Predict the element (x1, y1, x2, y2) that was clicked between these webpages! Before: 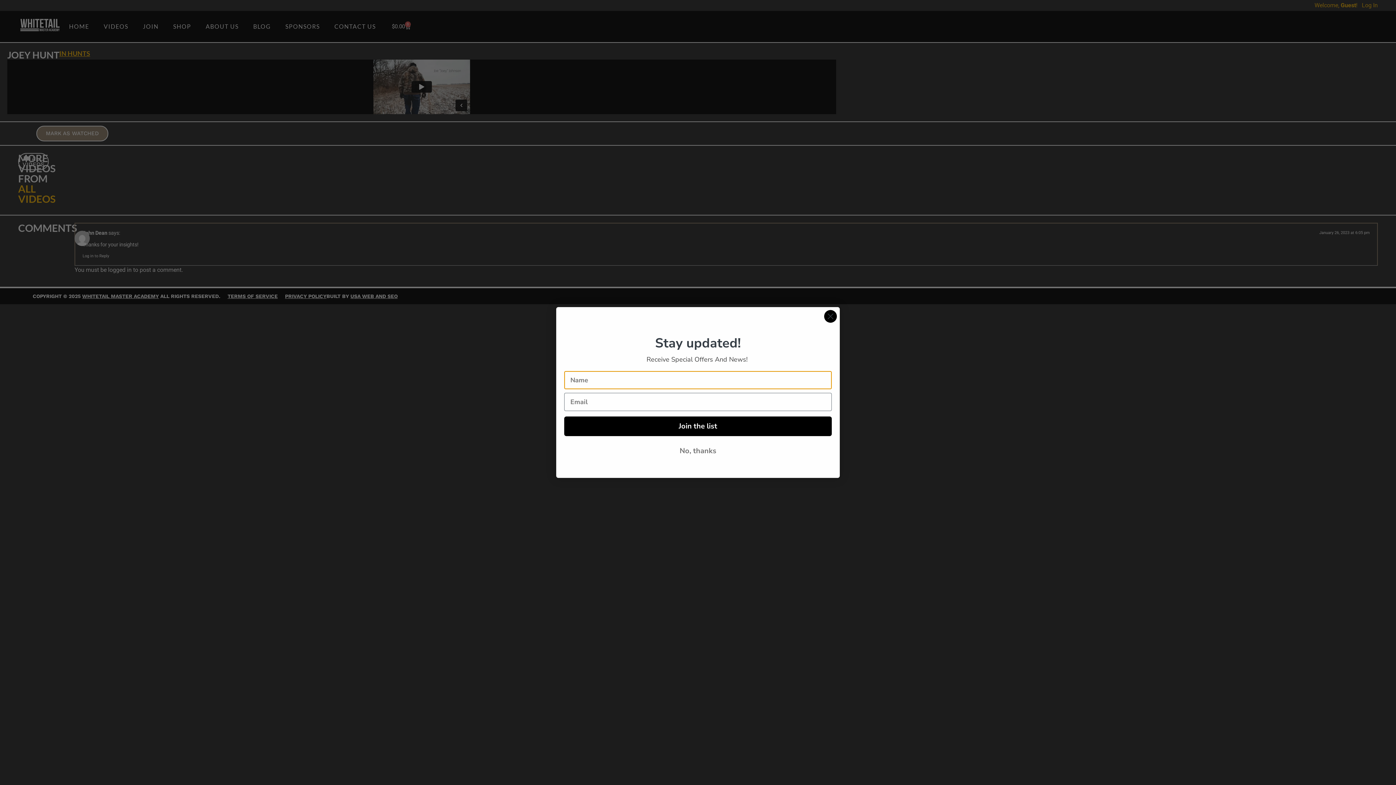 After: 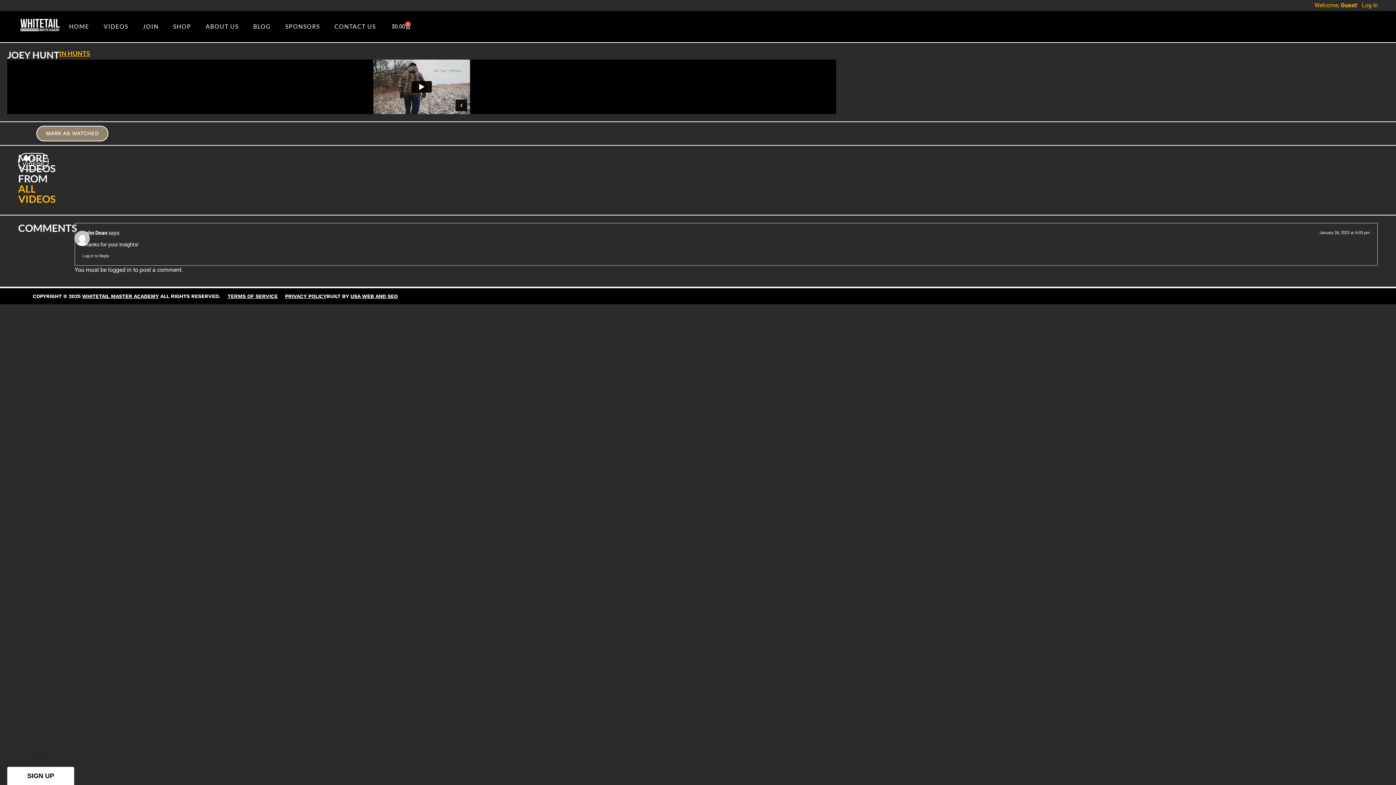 Action: bbox: (564, 443, 832, 458) label: No, thanks